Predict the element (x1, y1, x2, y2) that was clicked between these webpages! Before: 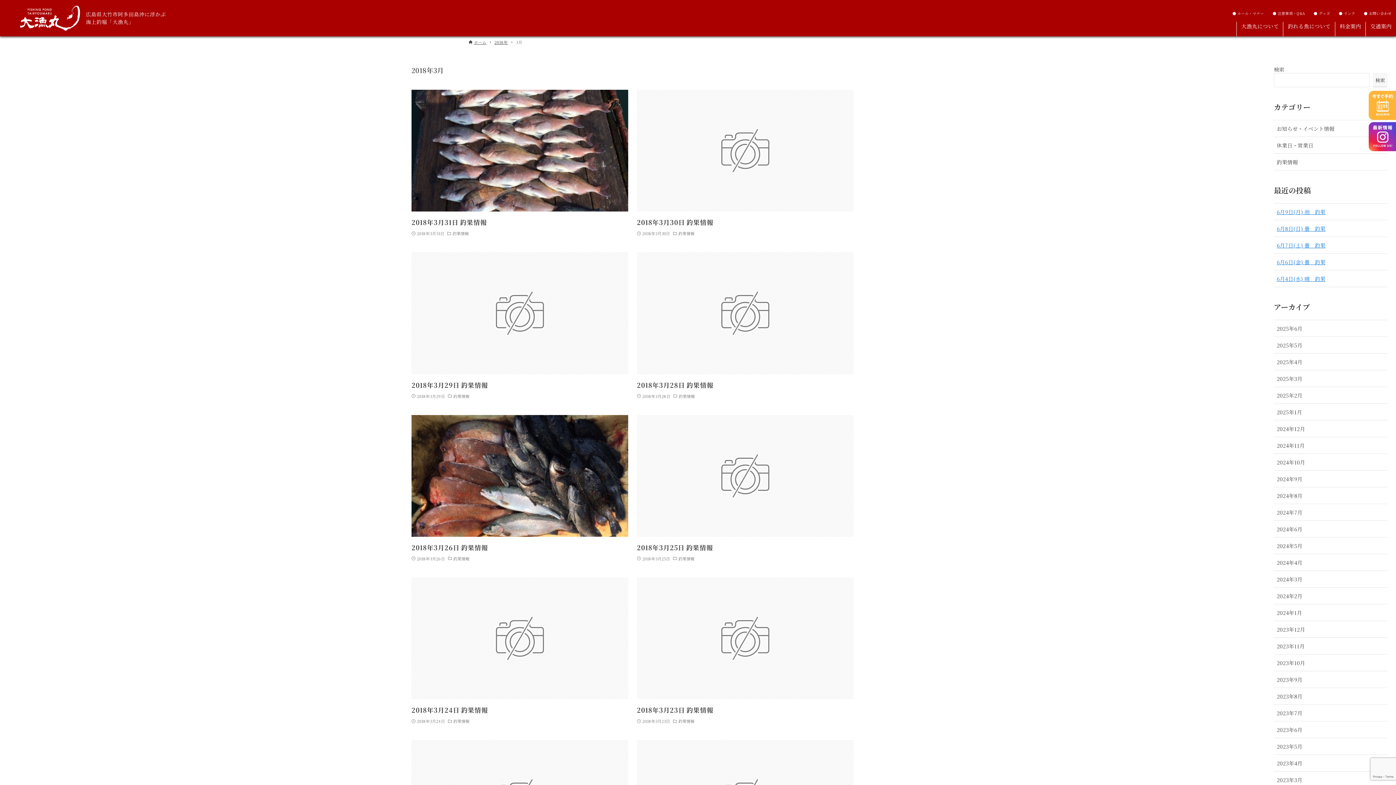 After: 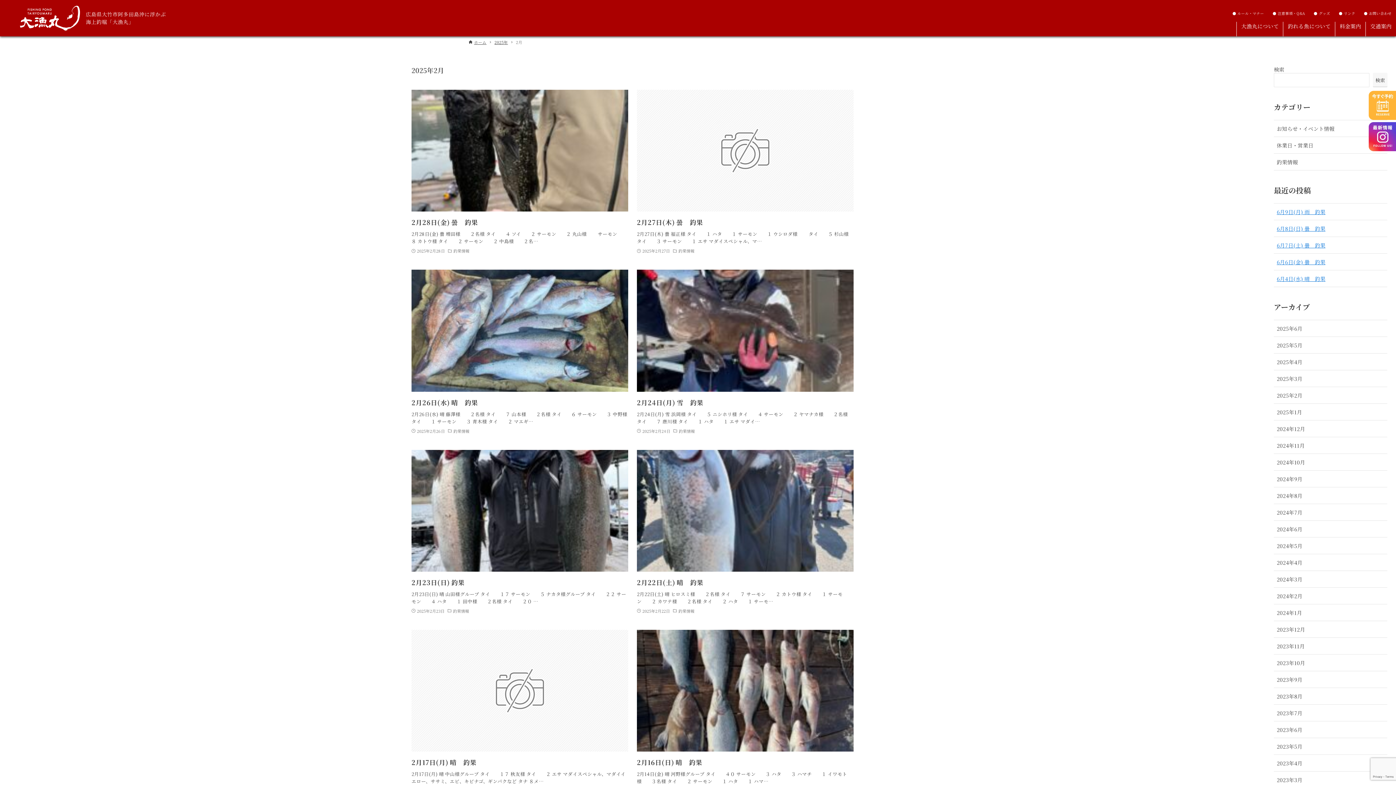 Action: bbox: (1274, 387, 1387, 403) label: 2025年2月